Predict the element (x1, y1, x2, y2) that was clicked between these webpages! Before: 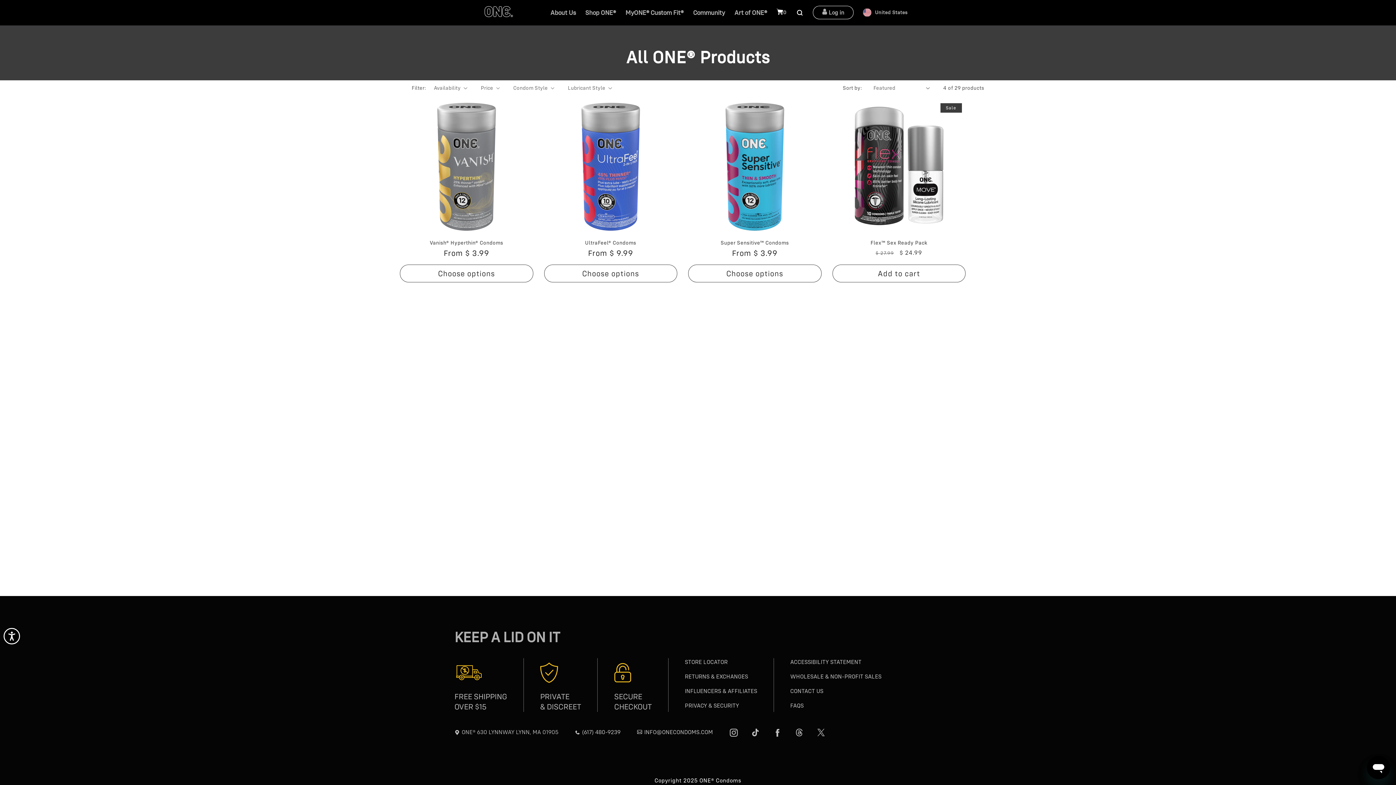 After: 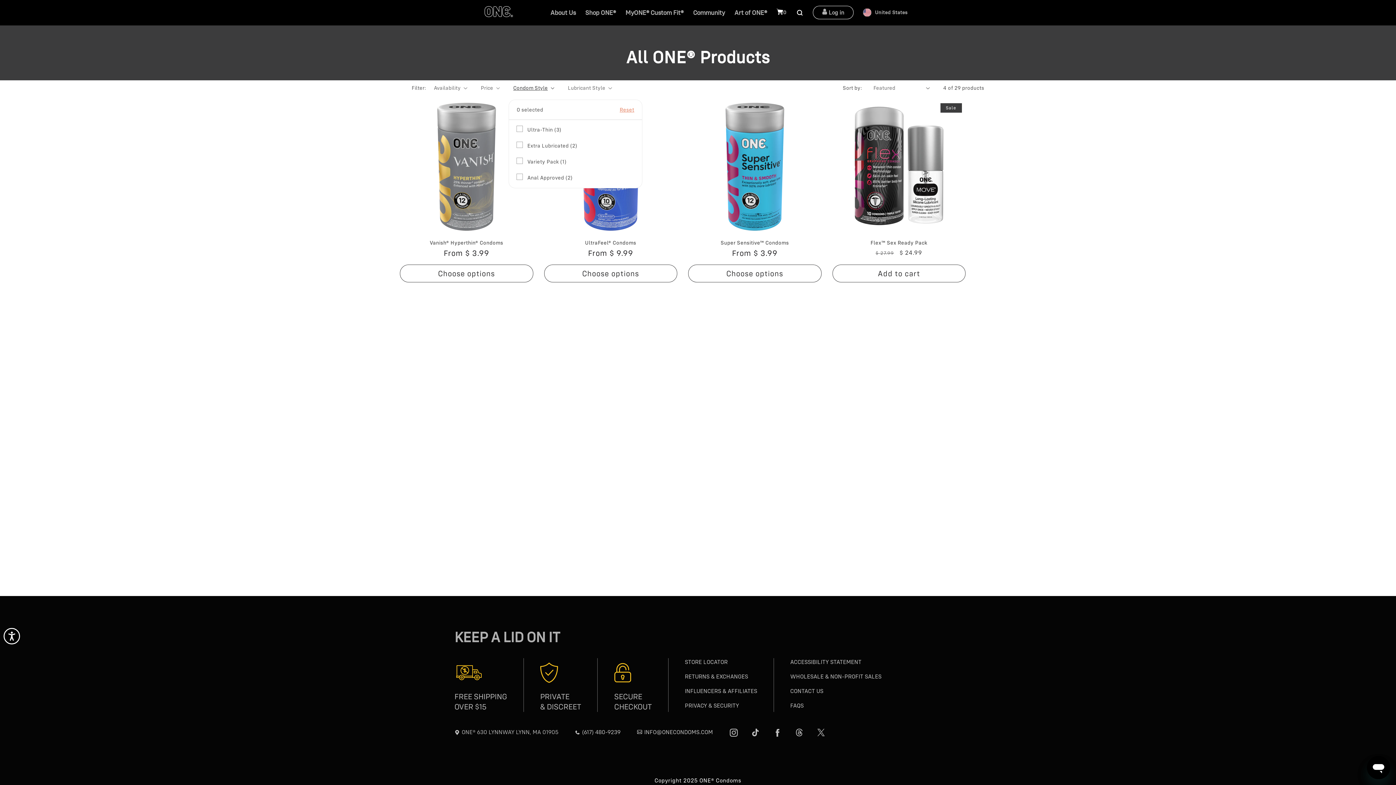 Action: bbox: (513, 84, 554, 91) label: Condom Style (0 selected)